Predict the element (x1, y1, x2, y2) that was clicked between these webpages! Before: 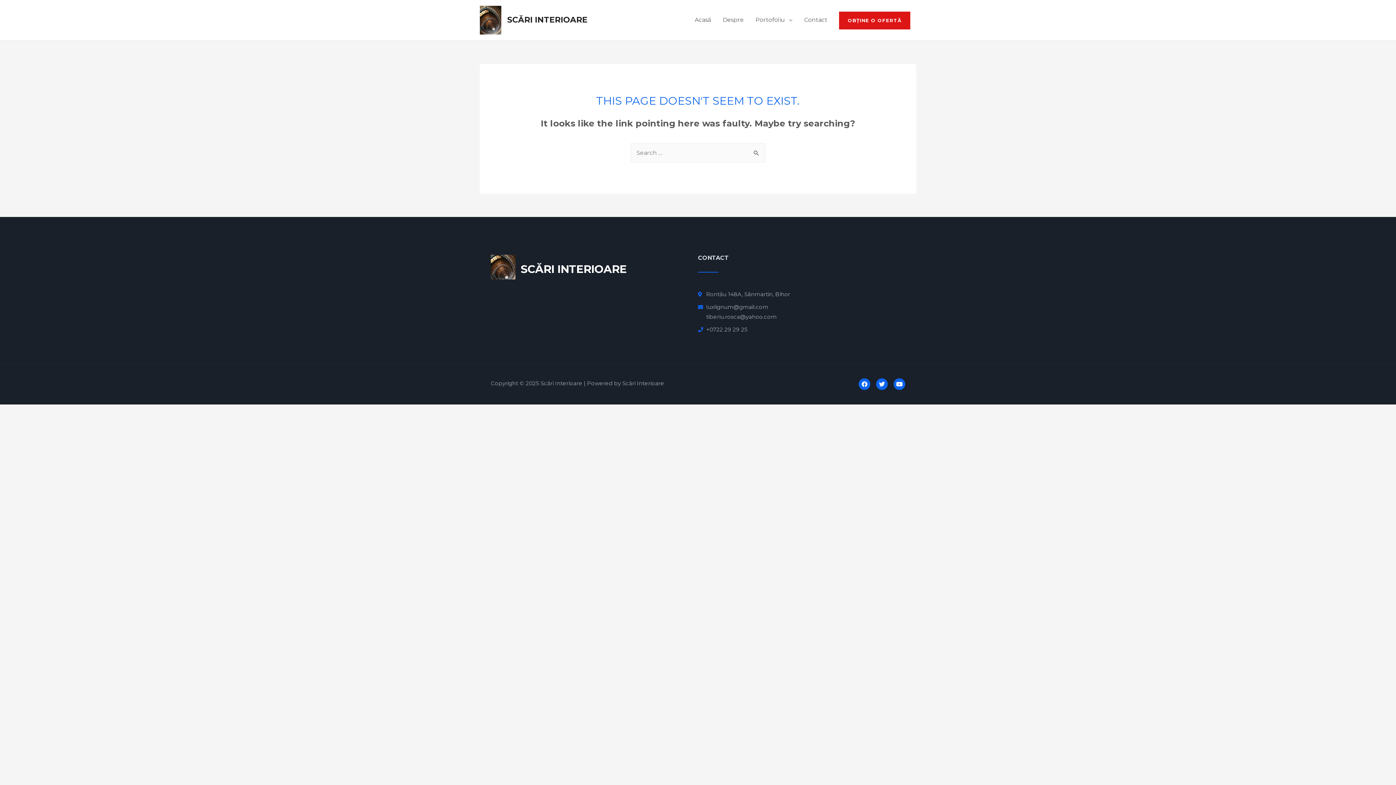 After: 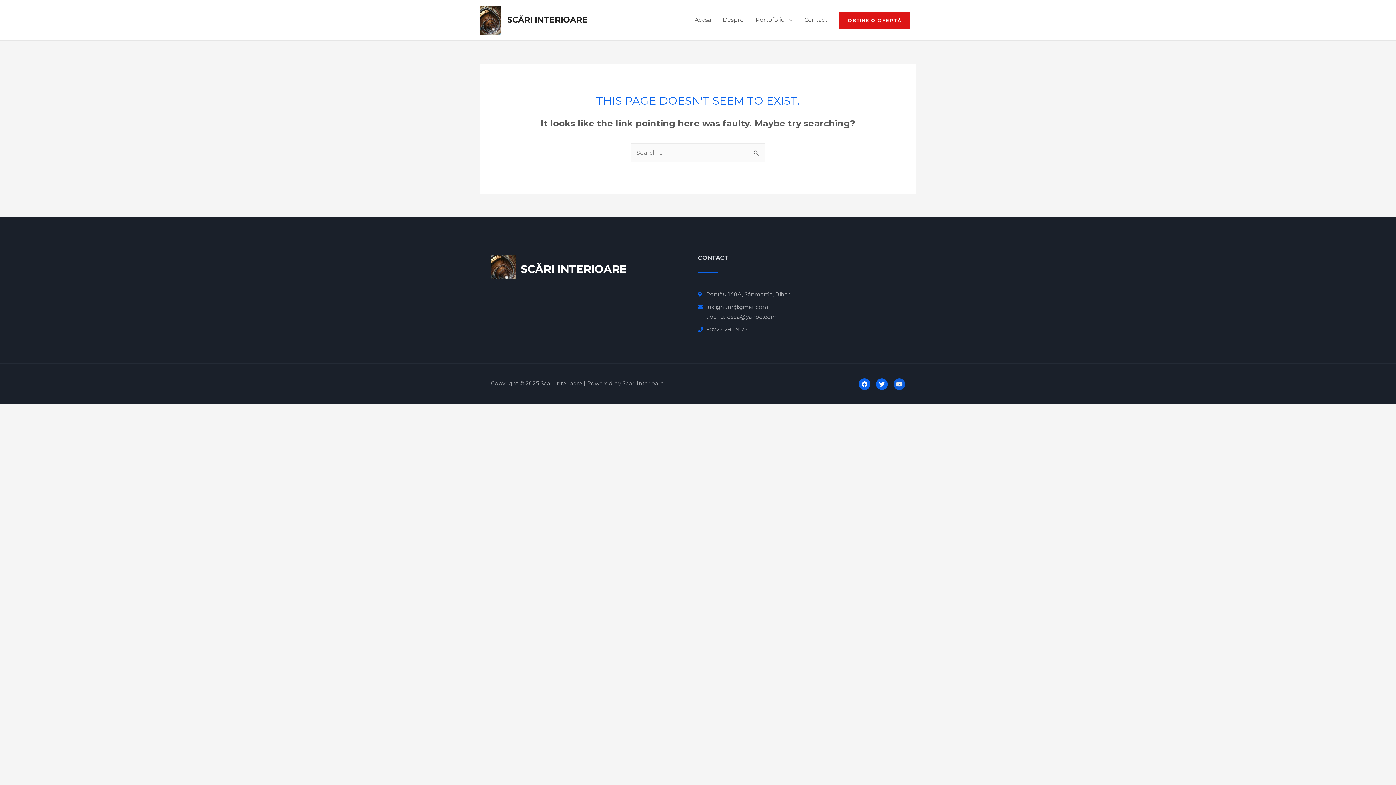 Action: bbox: (893, 378, 905, 390) label: Youtube